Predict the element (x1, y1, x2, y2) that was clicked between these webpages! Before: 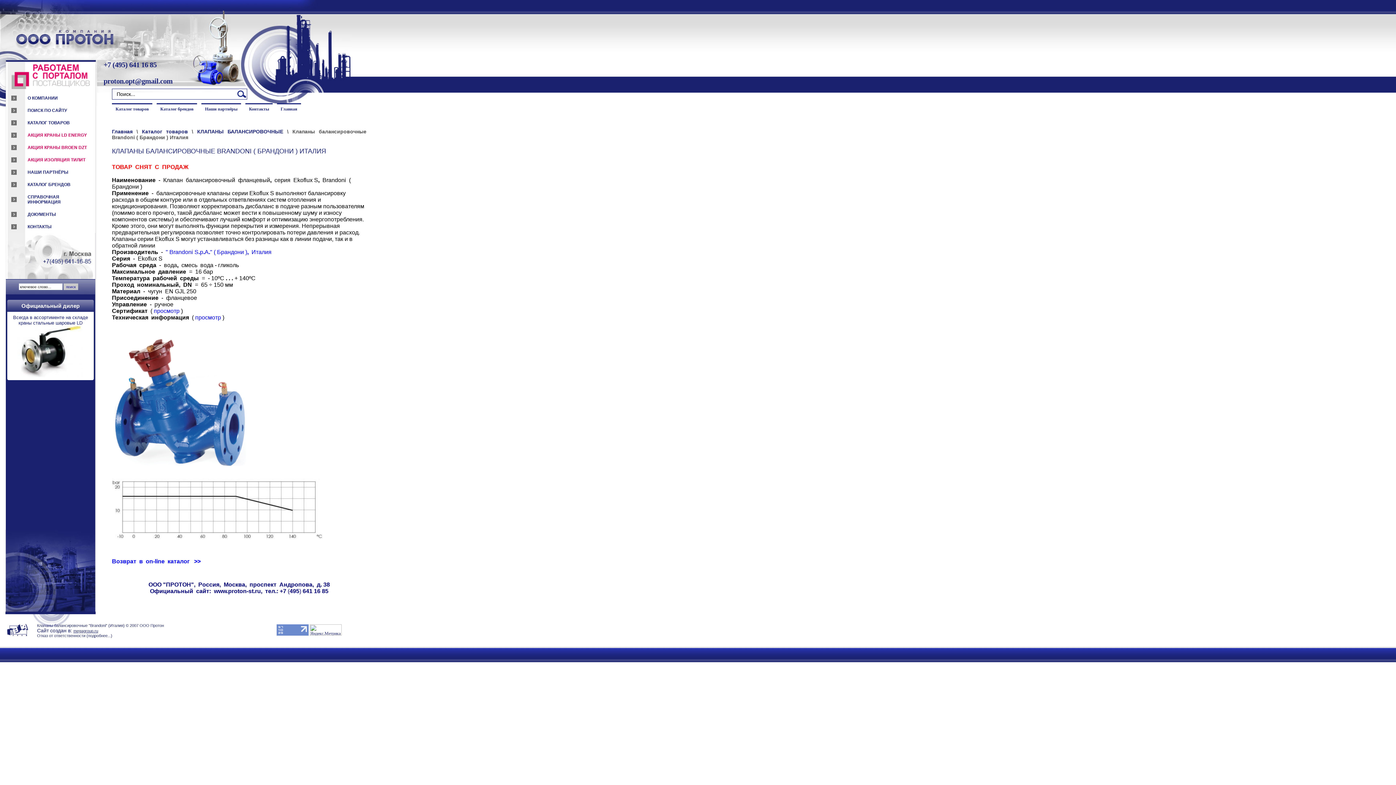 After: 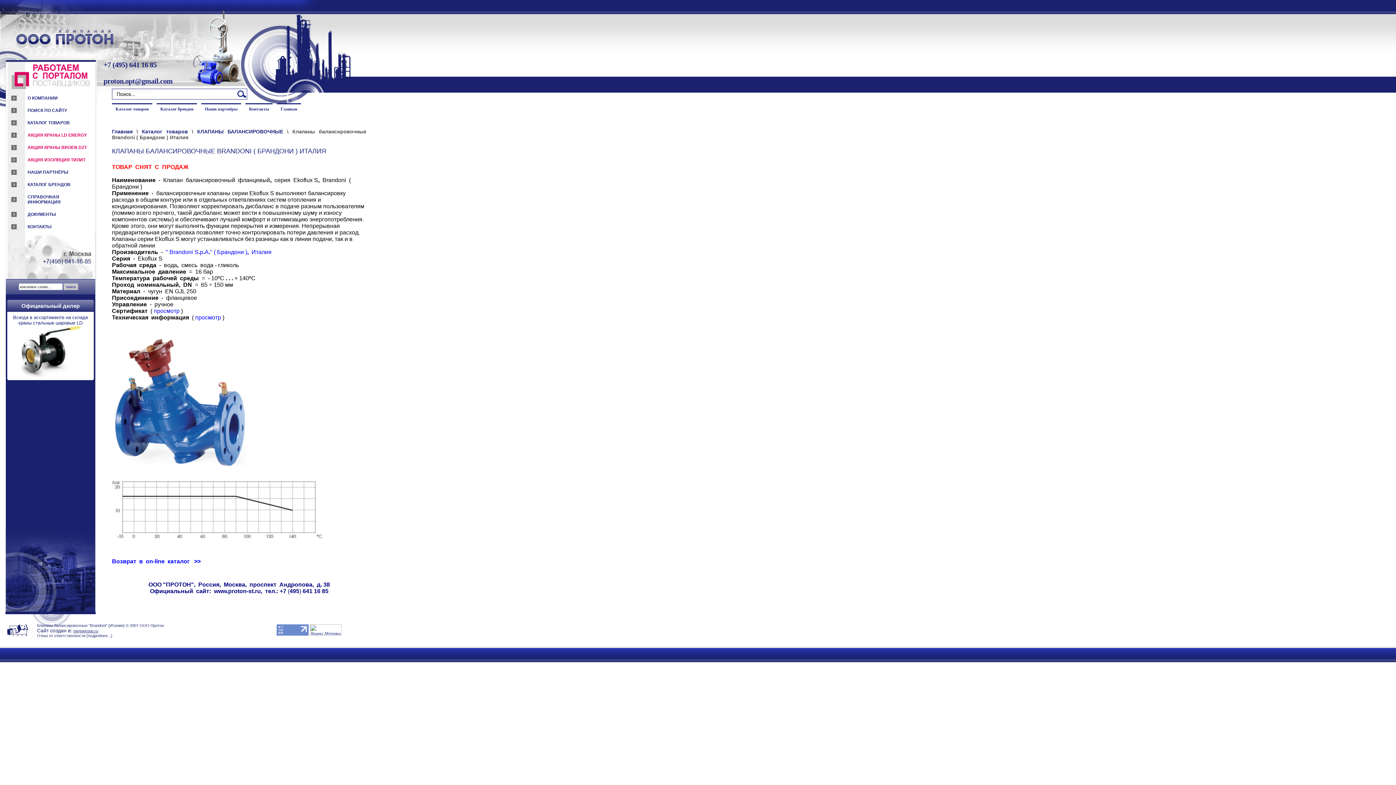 Action: bbox: (42, 257, 93, 265)